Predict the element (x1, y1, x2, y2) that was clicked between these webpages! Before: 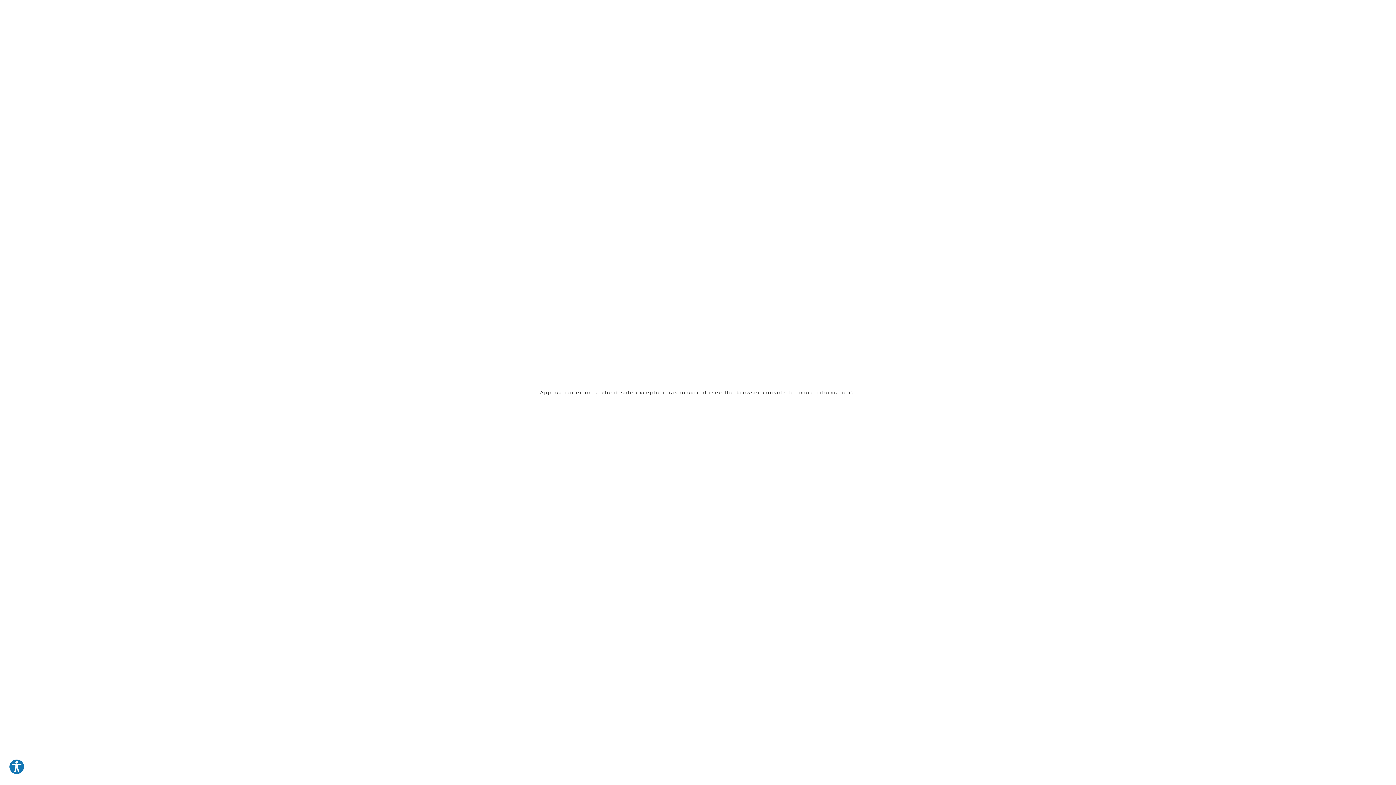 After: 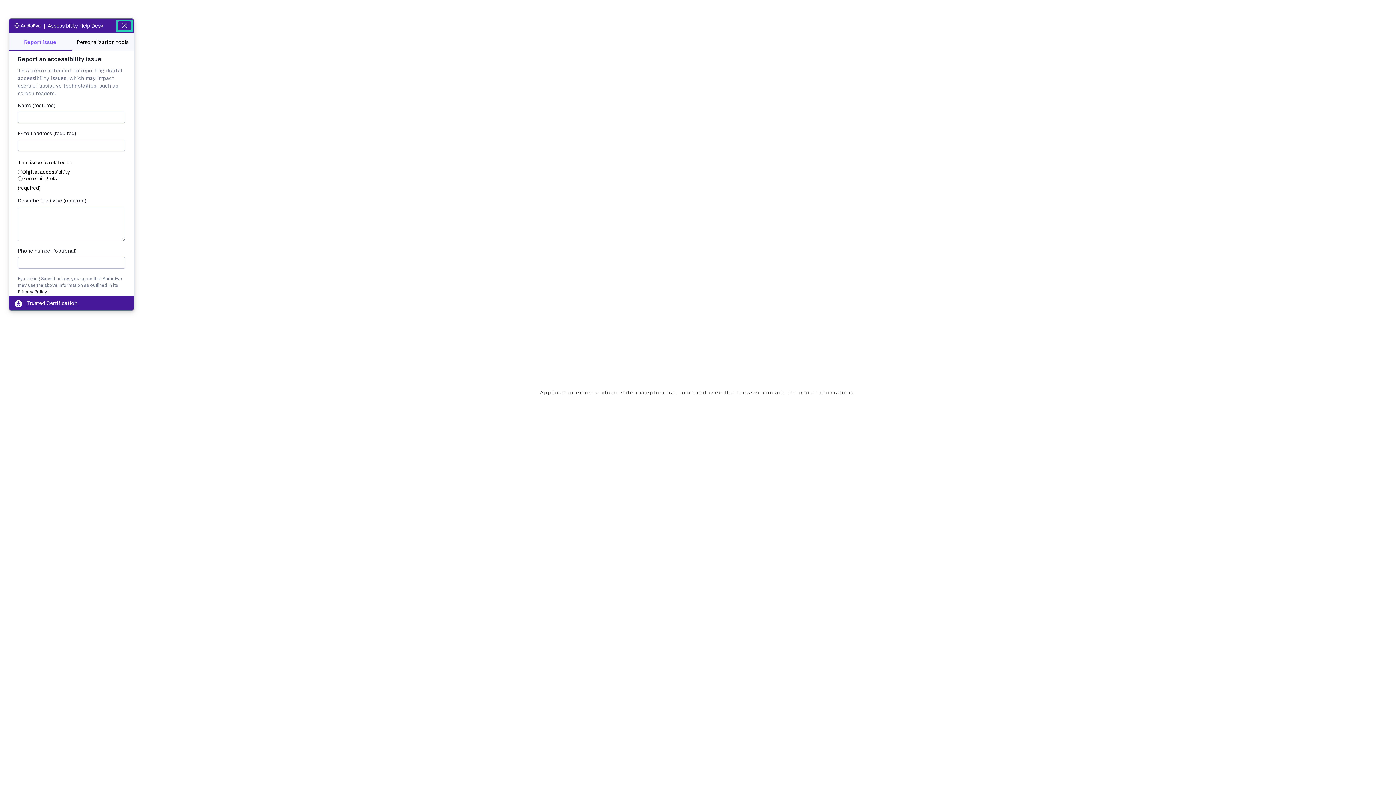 Action: label: Explore your accessibility options bbox: (8, 759, 24, 775)